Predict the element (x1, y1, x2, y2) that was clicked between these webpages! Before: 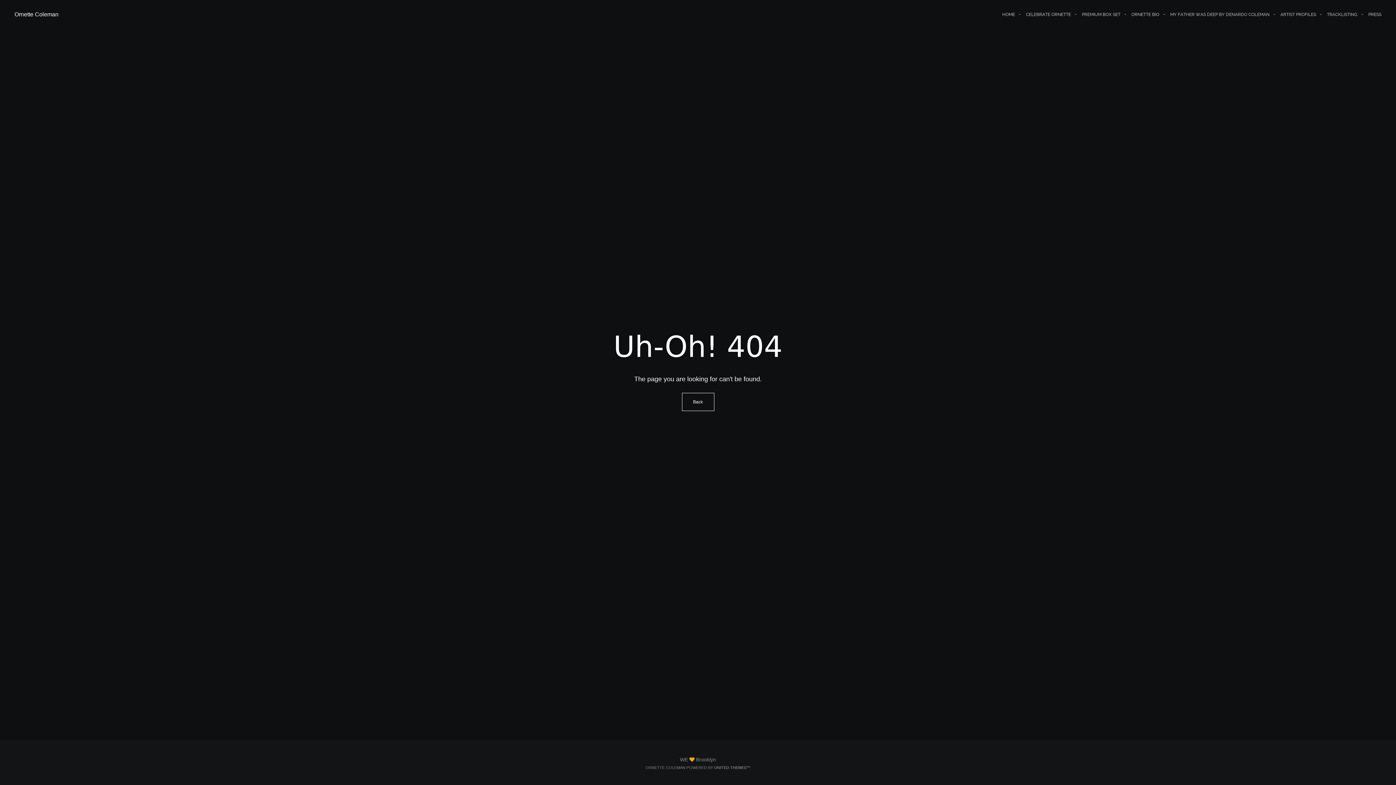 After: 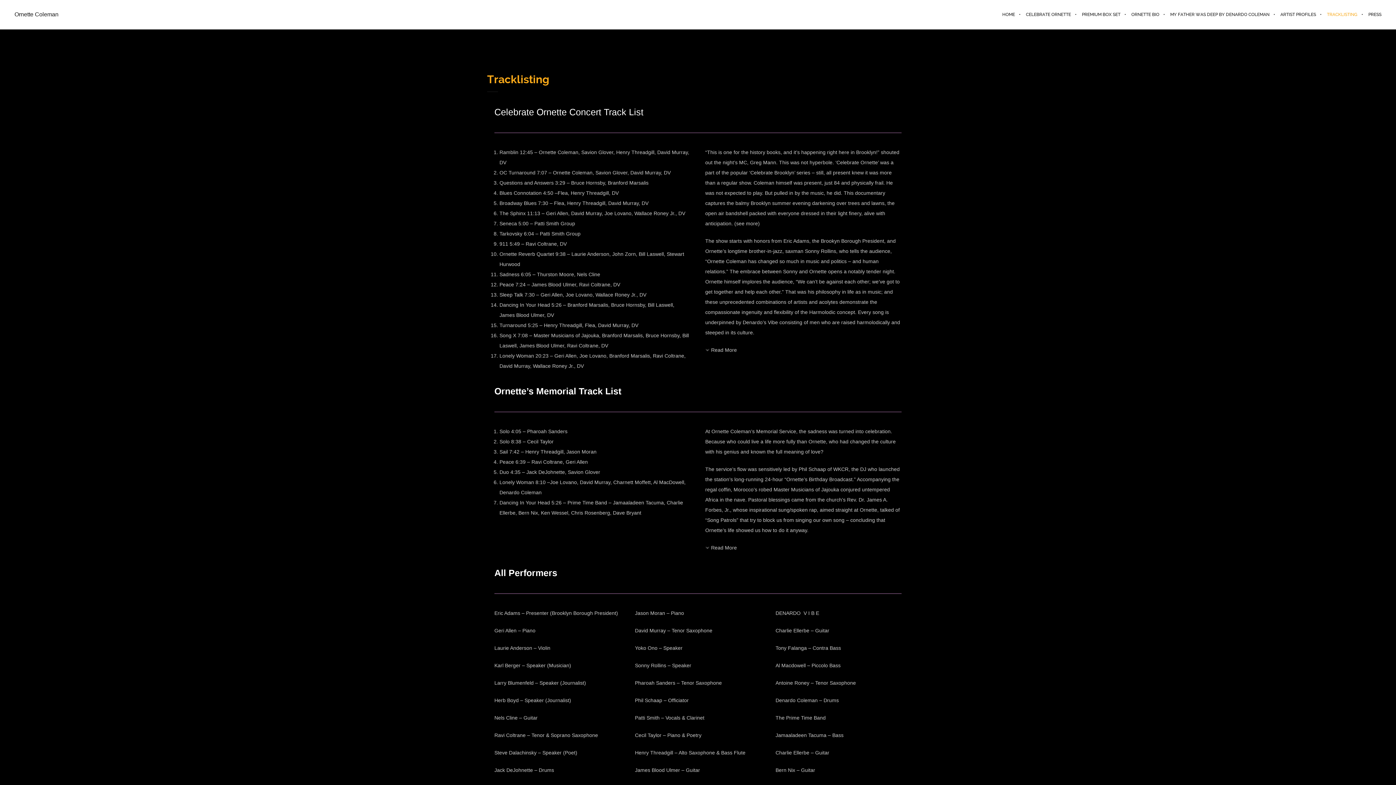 Action: bbox: (1321, 0, 1363, 29) label: TRACKLISTING